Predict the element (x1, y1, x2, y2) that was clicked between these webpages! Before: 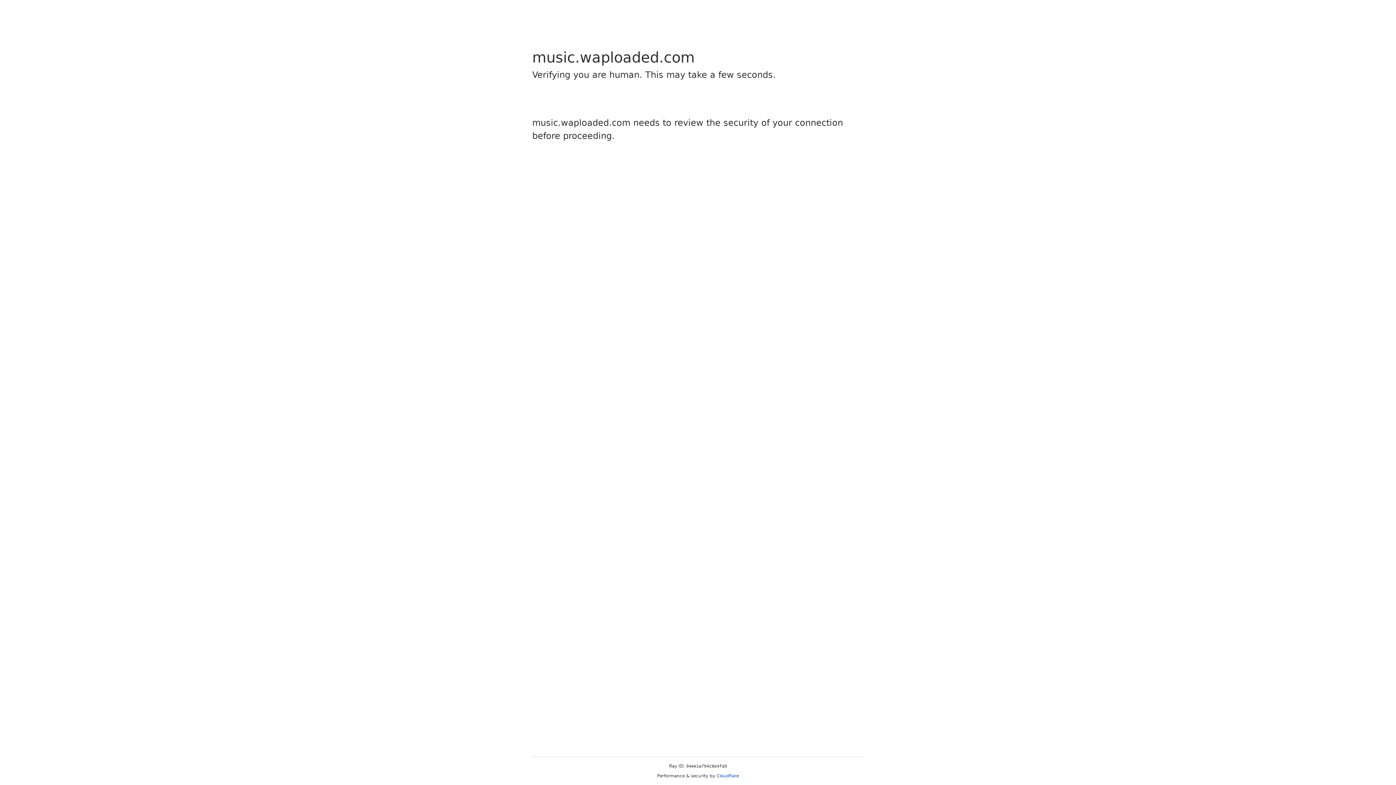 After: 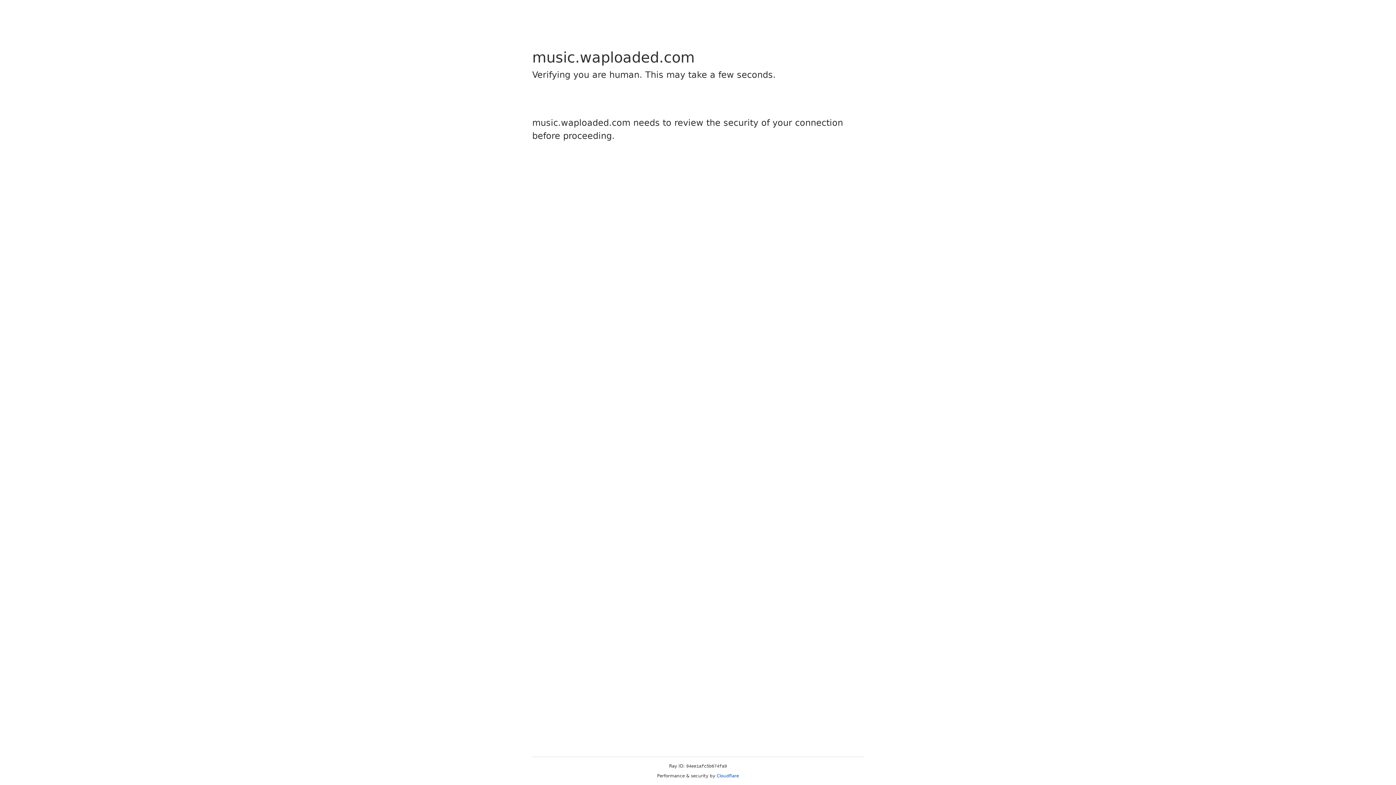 Action: bbox: (716, 773, 739, 778) label: Cloudflare